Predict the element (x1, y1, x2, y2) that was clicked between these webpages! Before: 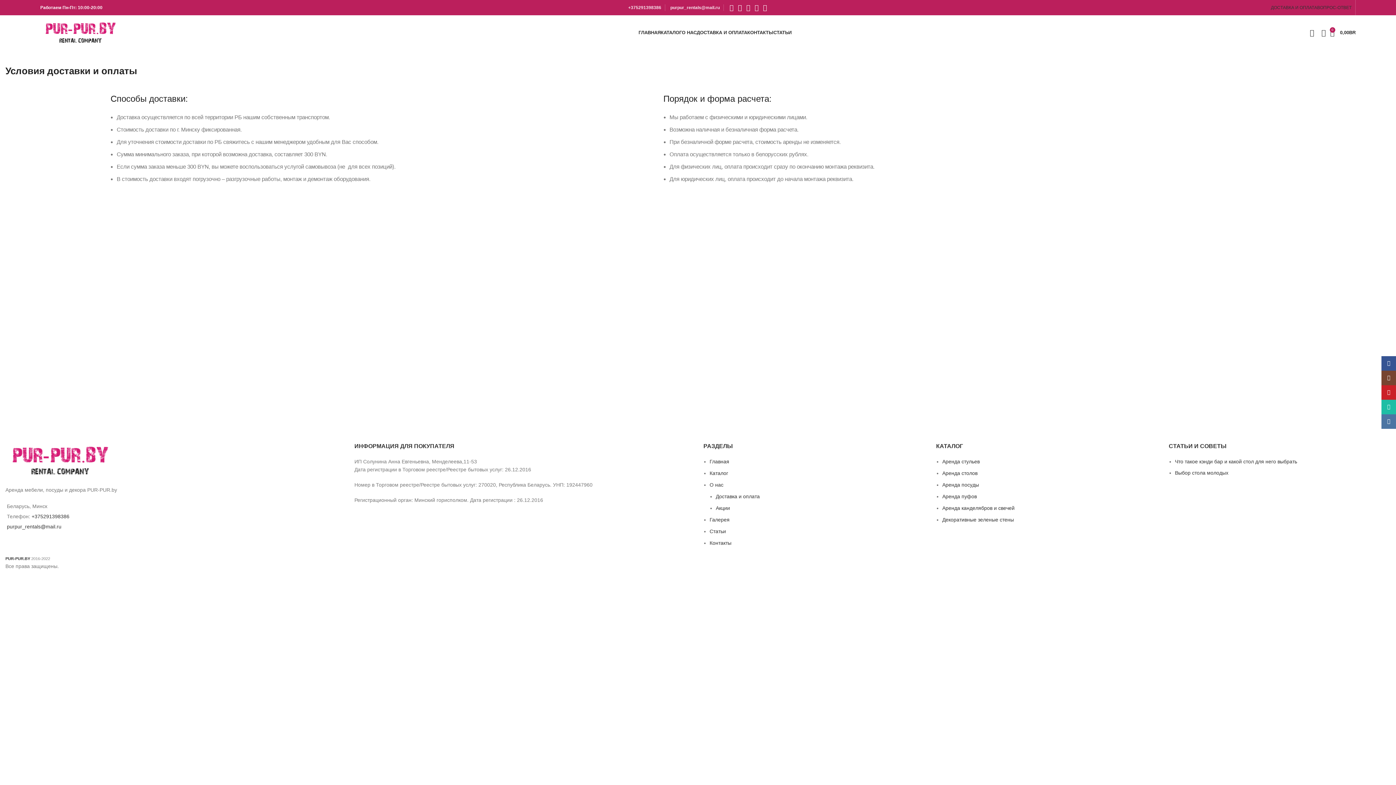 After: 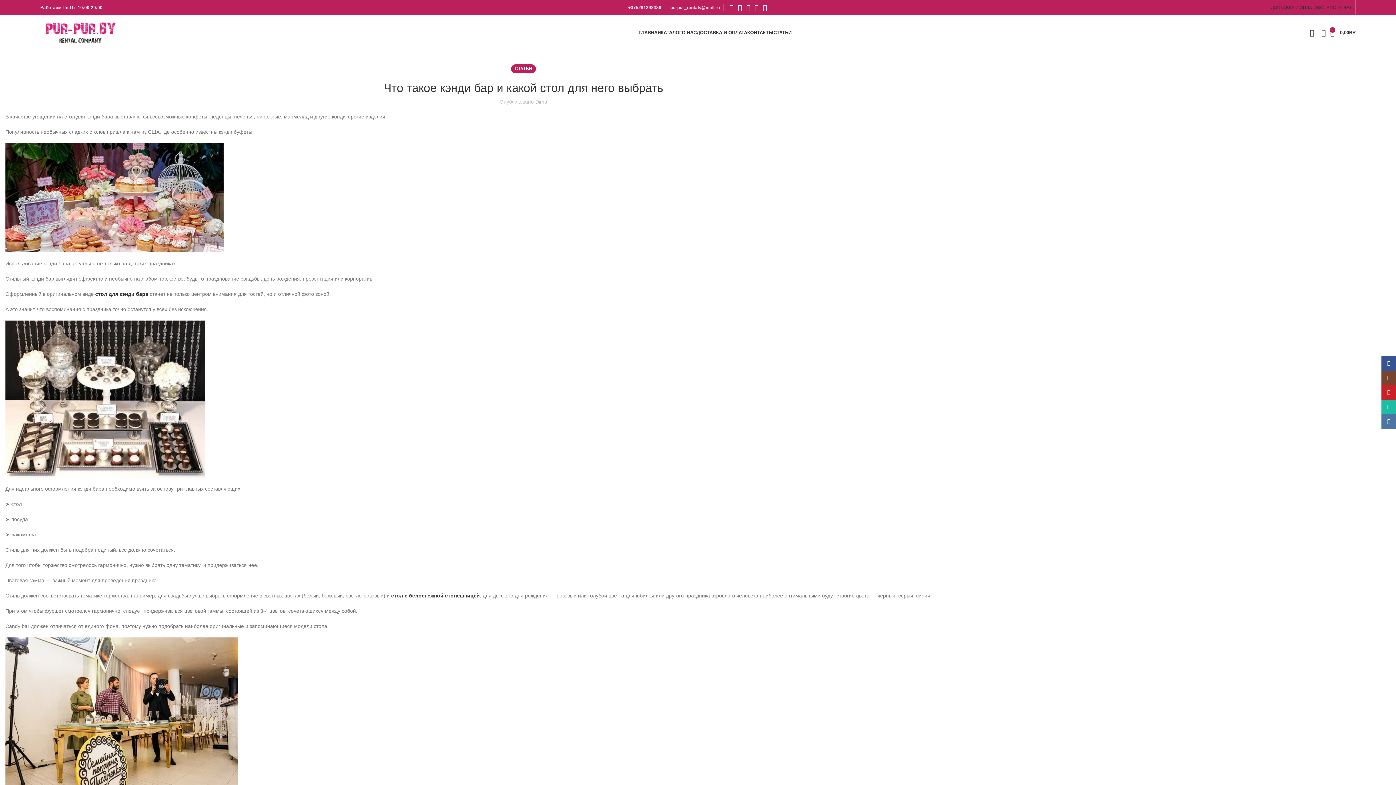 Action: label: Что такое кэнди бар и какой стол для него выбрать bbox: (1175, 458, 1390, 465)